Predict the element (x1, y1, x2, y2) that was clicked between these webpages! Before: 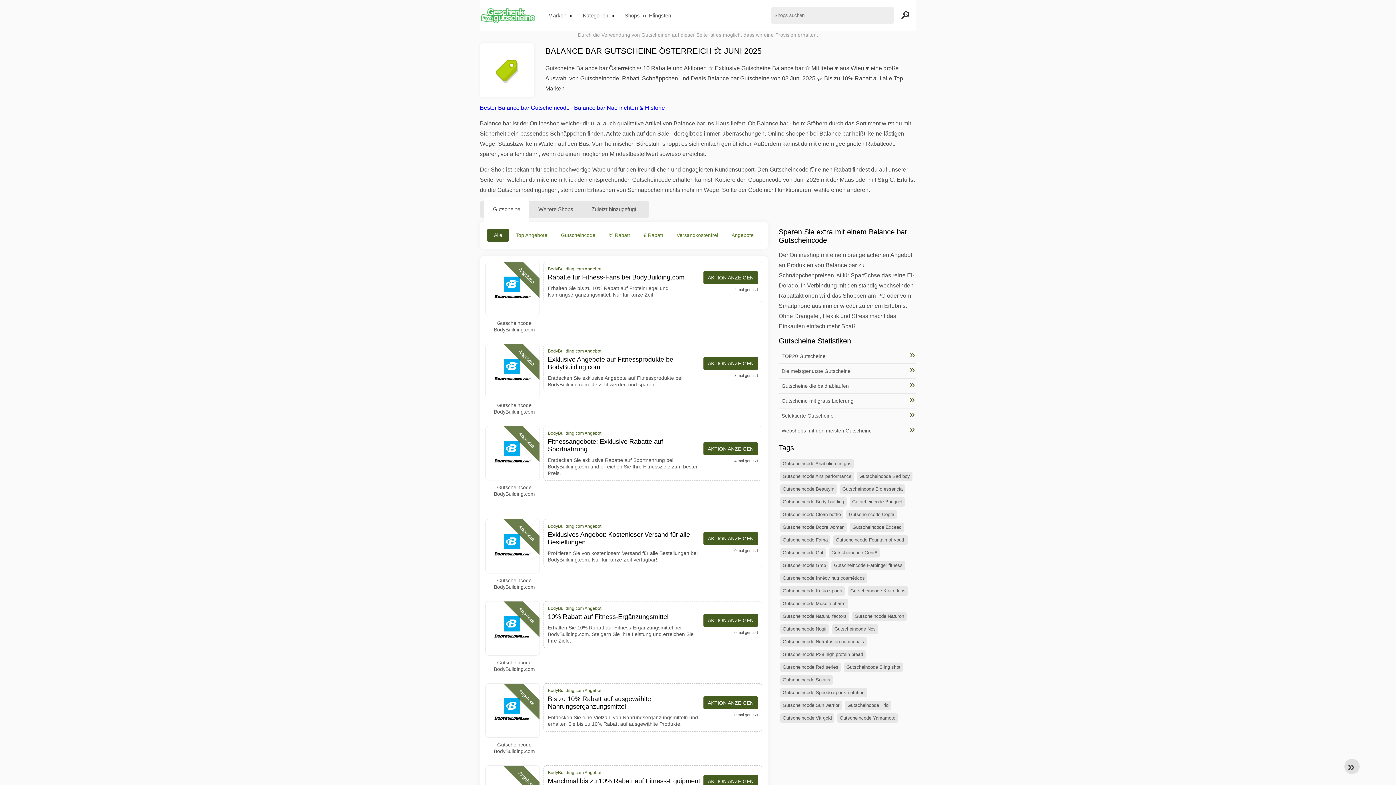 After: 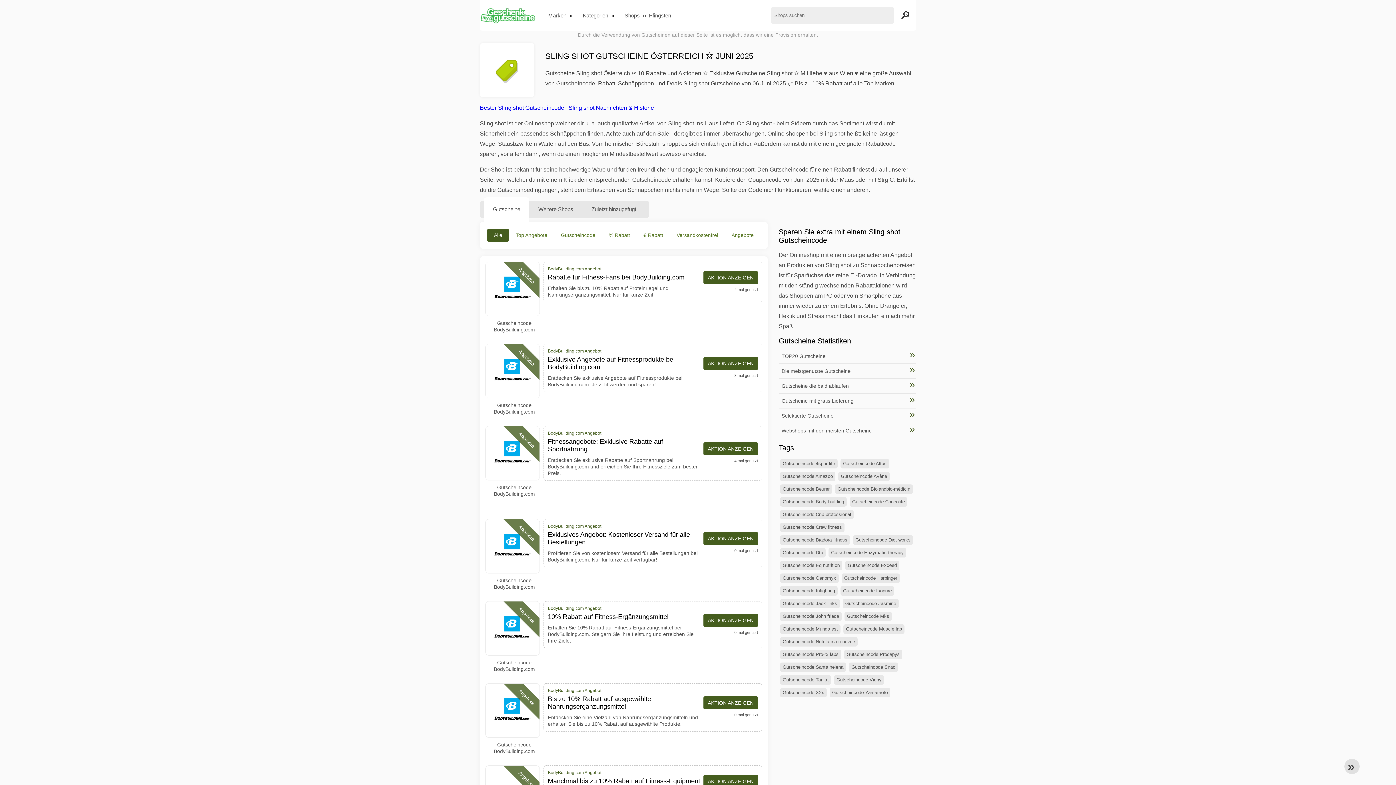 Action: bbox: (844, 662, 903, 672) label: Gutscheincode Sling shot